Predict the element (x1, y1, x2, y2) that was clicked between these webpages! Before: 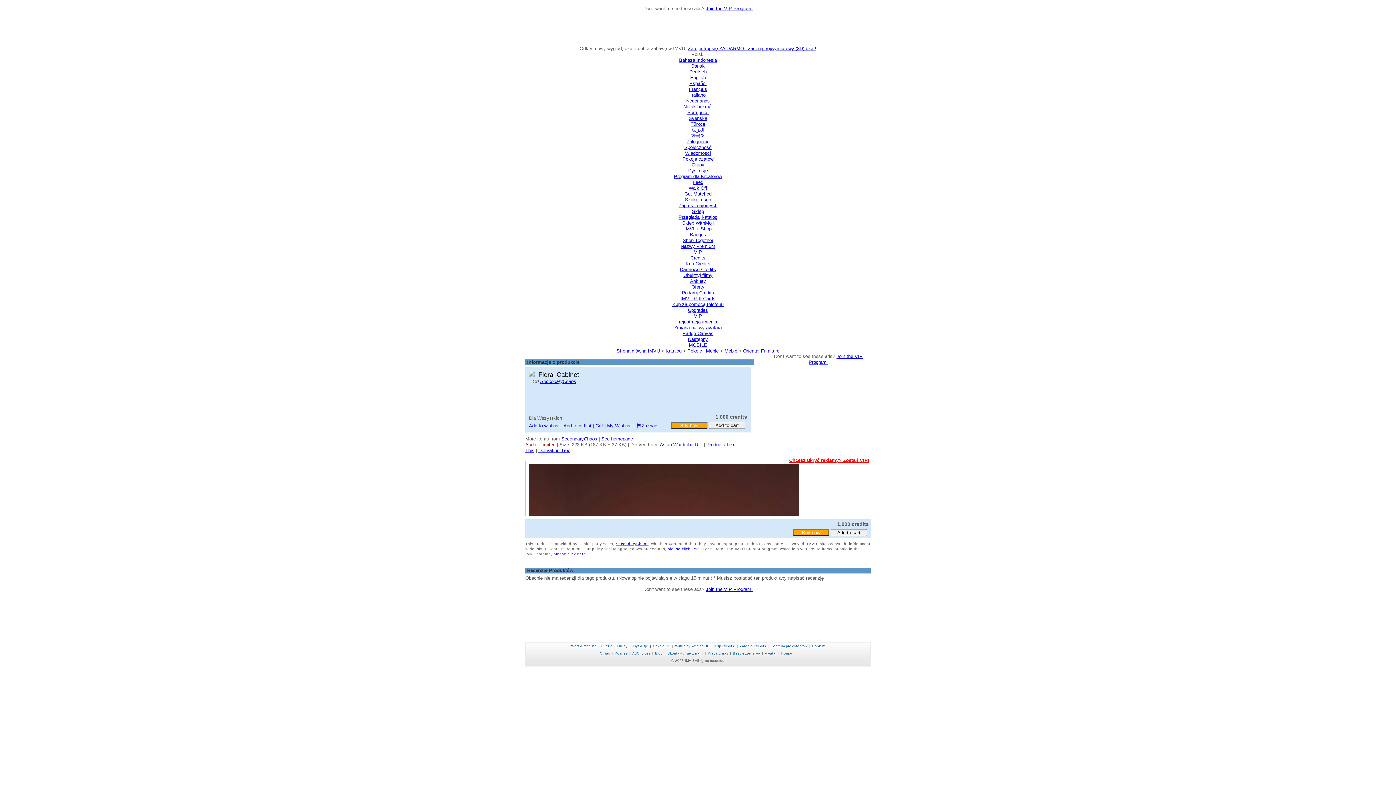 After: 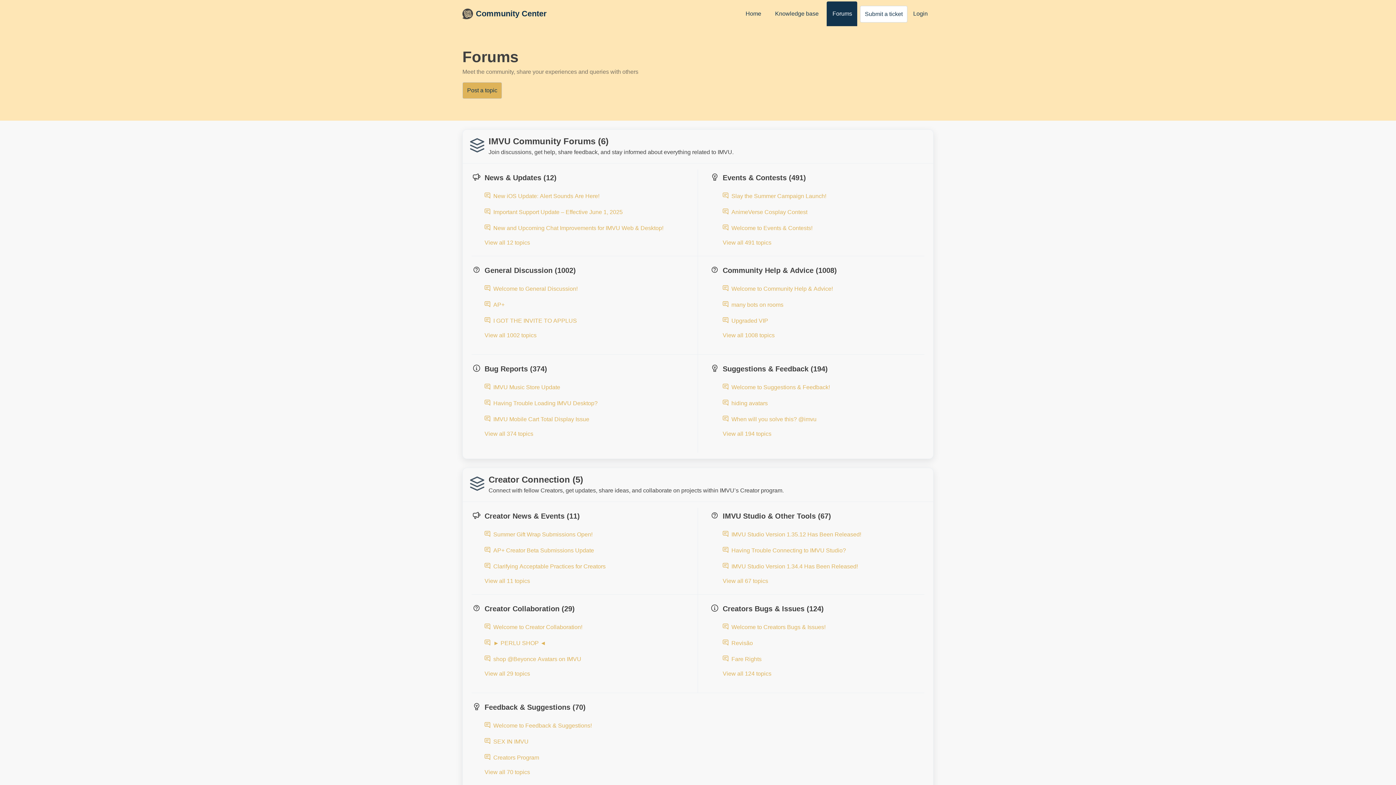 Action: label: Dyskusje bbox: (633, 644, 648, 648)